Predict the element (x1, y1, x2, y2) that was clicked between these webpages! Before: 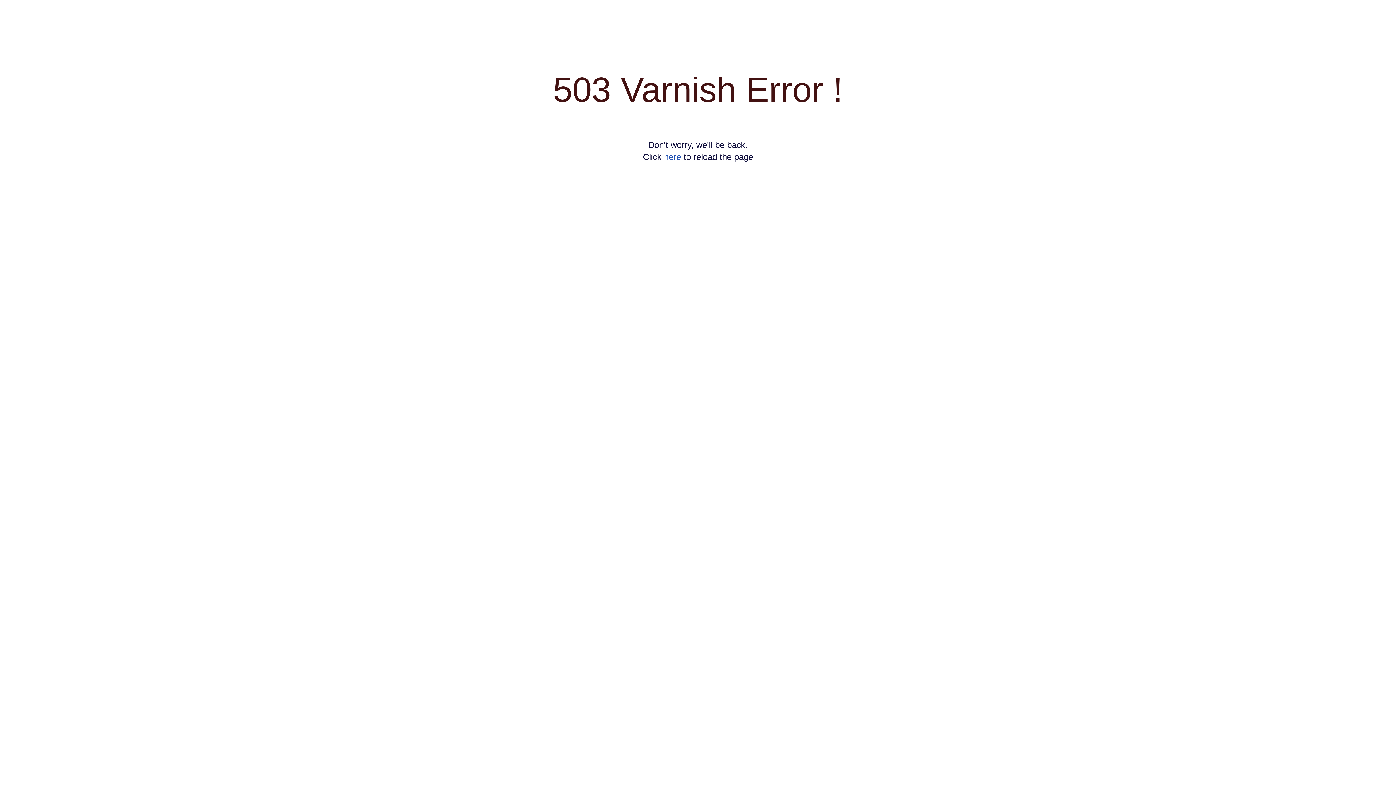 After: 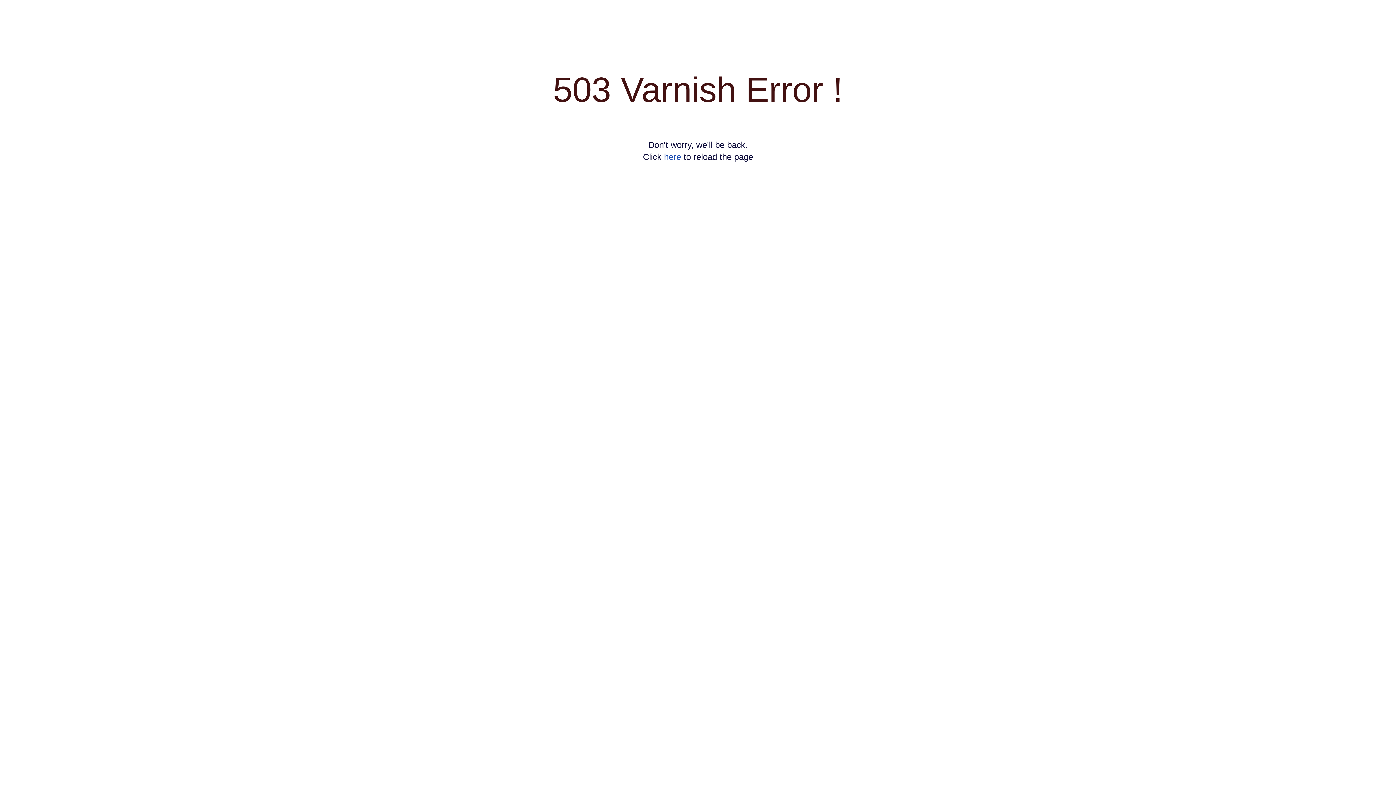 Action: bbox: (664, 152, 681, 161) label: here